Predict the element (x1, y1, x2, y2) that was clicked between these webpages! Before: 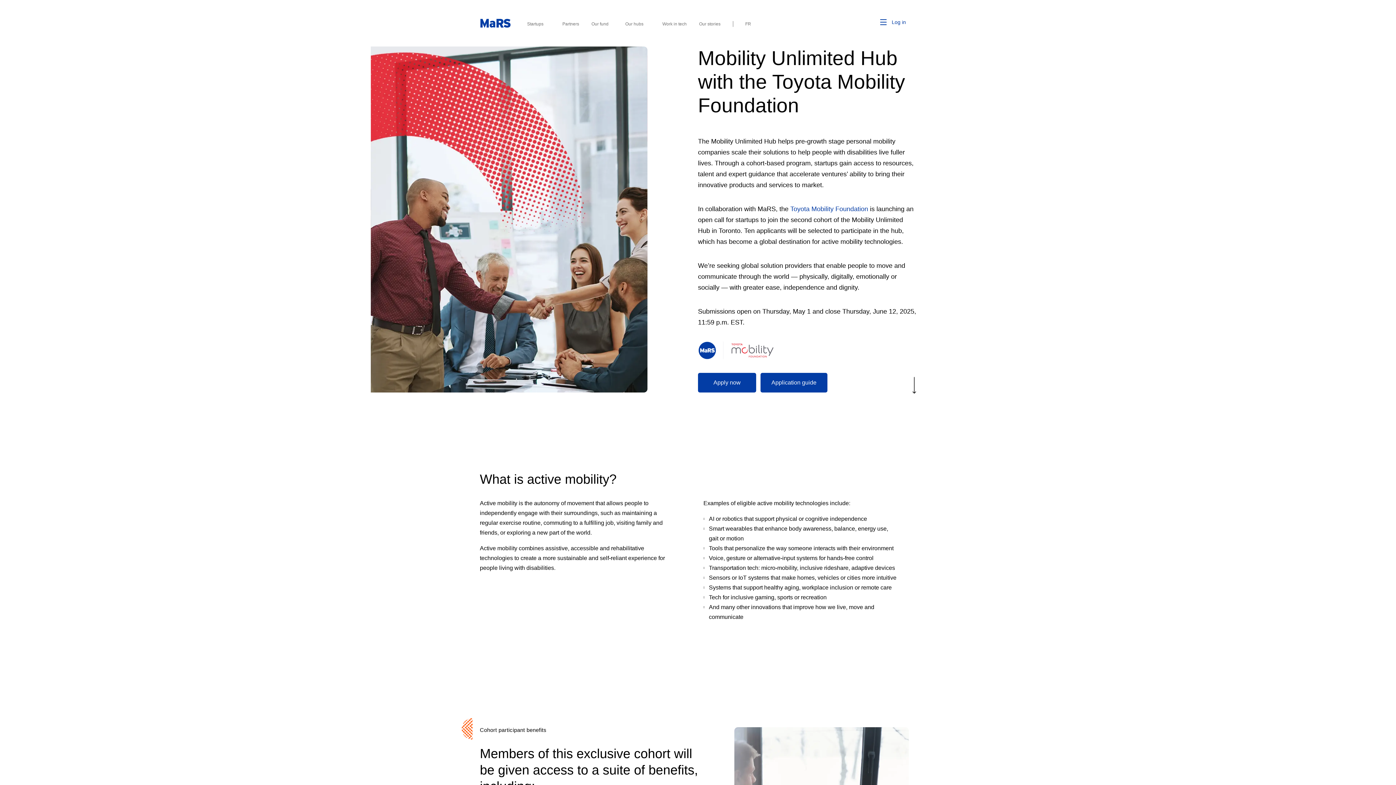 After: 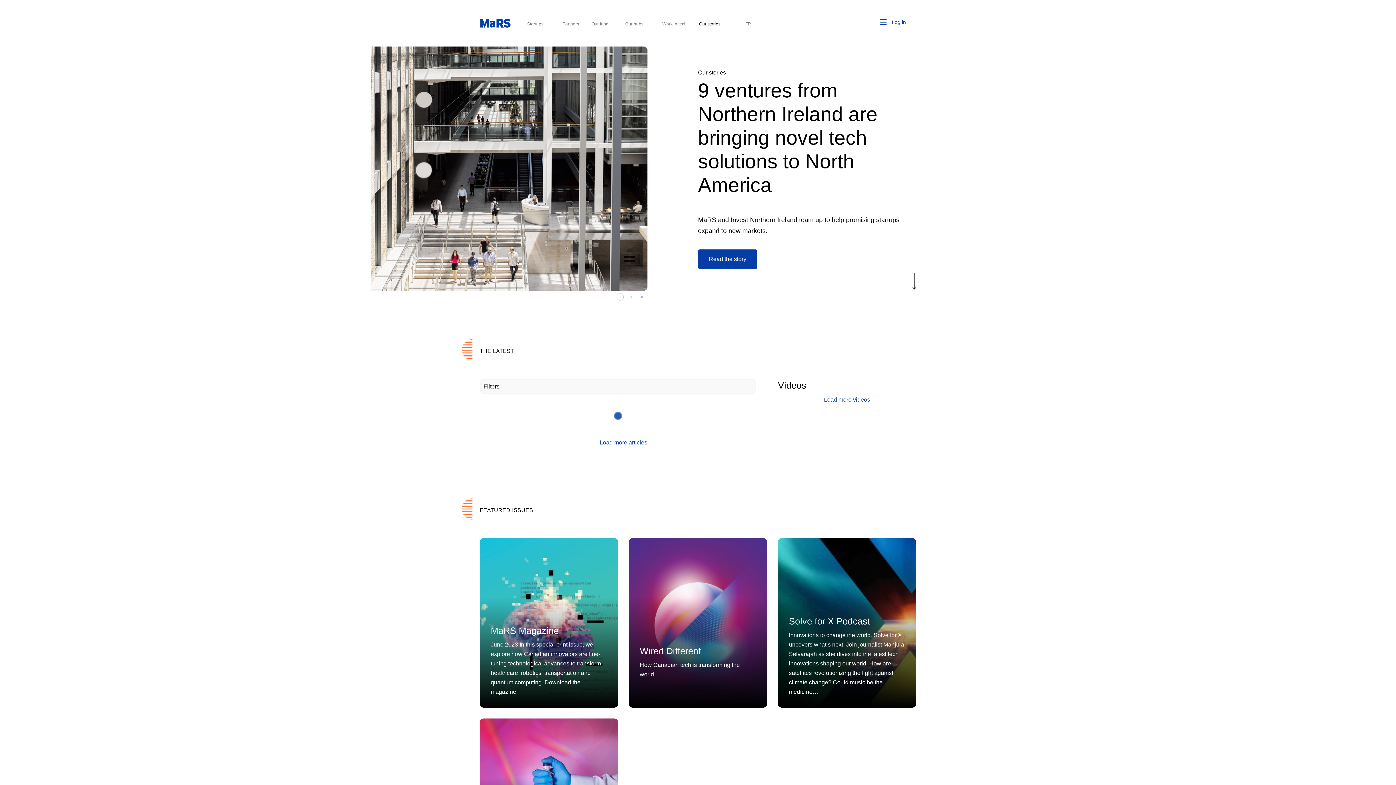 Action: bbox: (699, 20, 720, 27) label: Our stories